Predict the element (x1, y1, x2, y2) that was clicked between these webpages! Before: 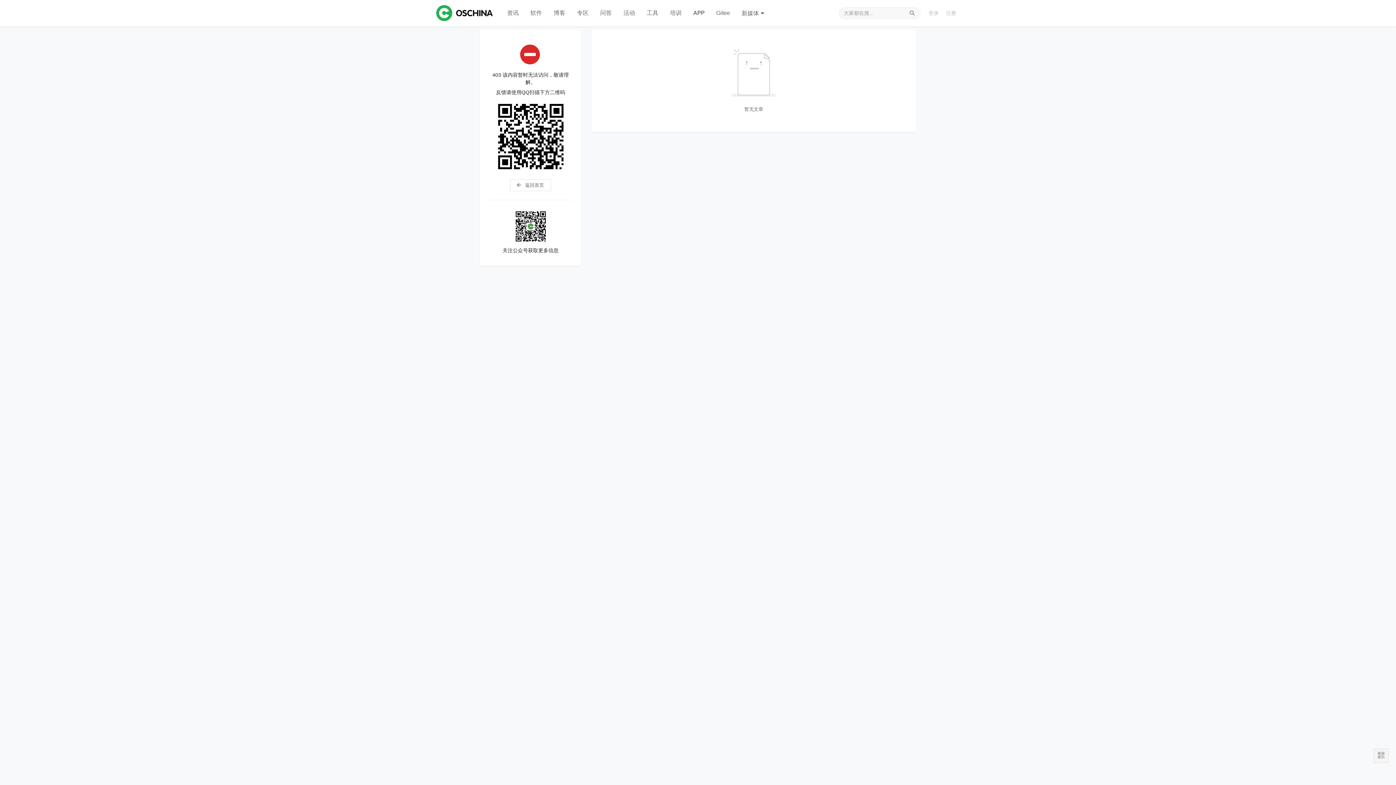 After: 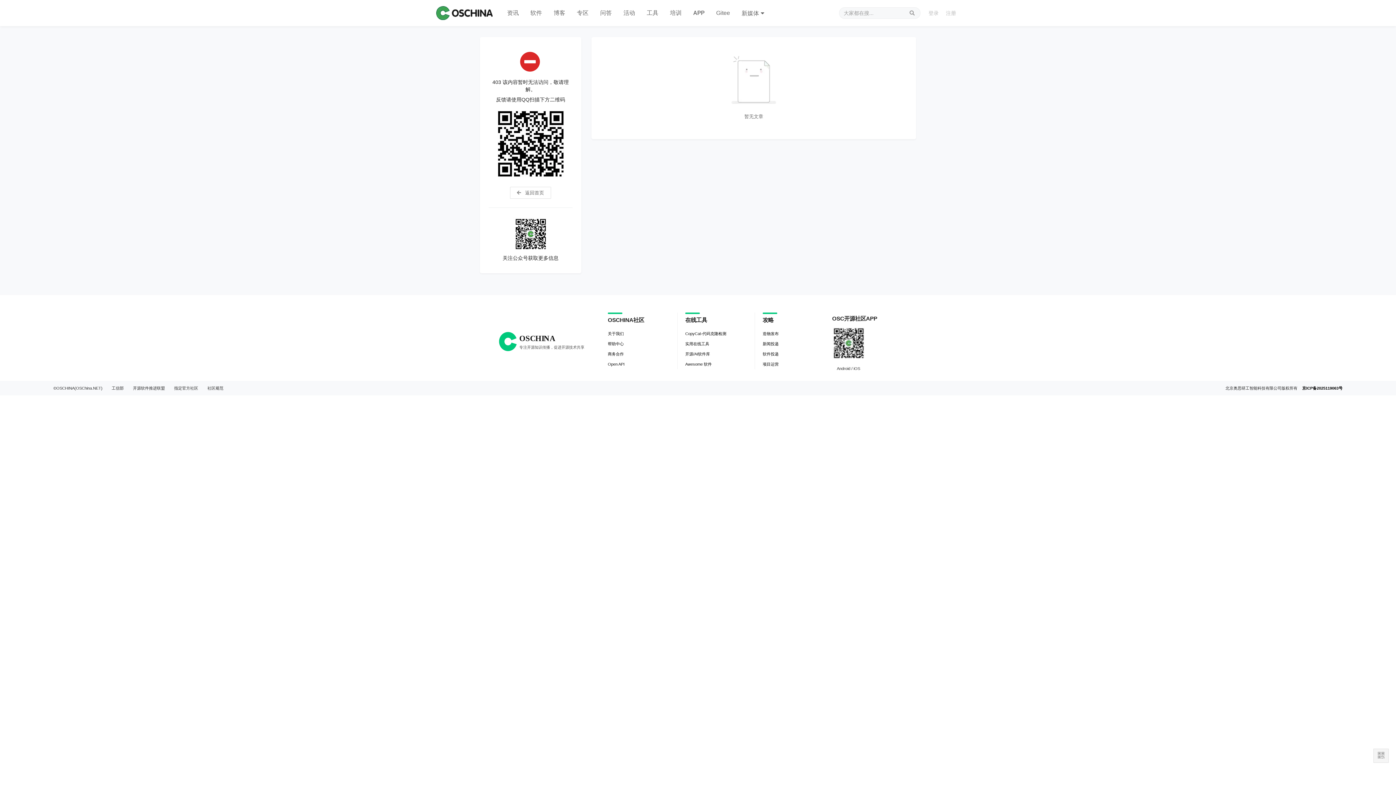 Action: bbox: (548, 0, 571, 26) label: 博客